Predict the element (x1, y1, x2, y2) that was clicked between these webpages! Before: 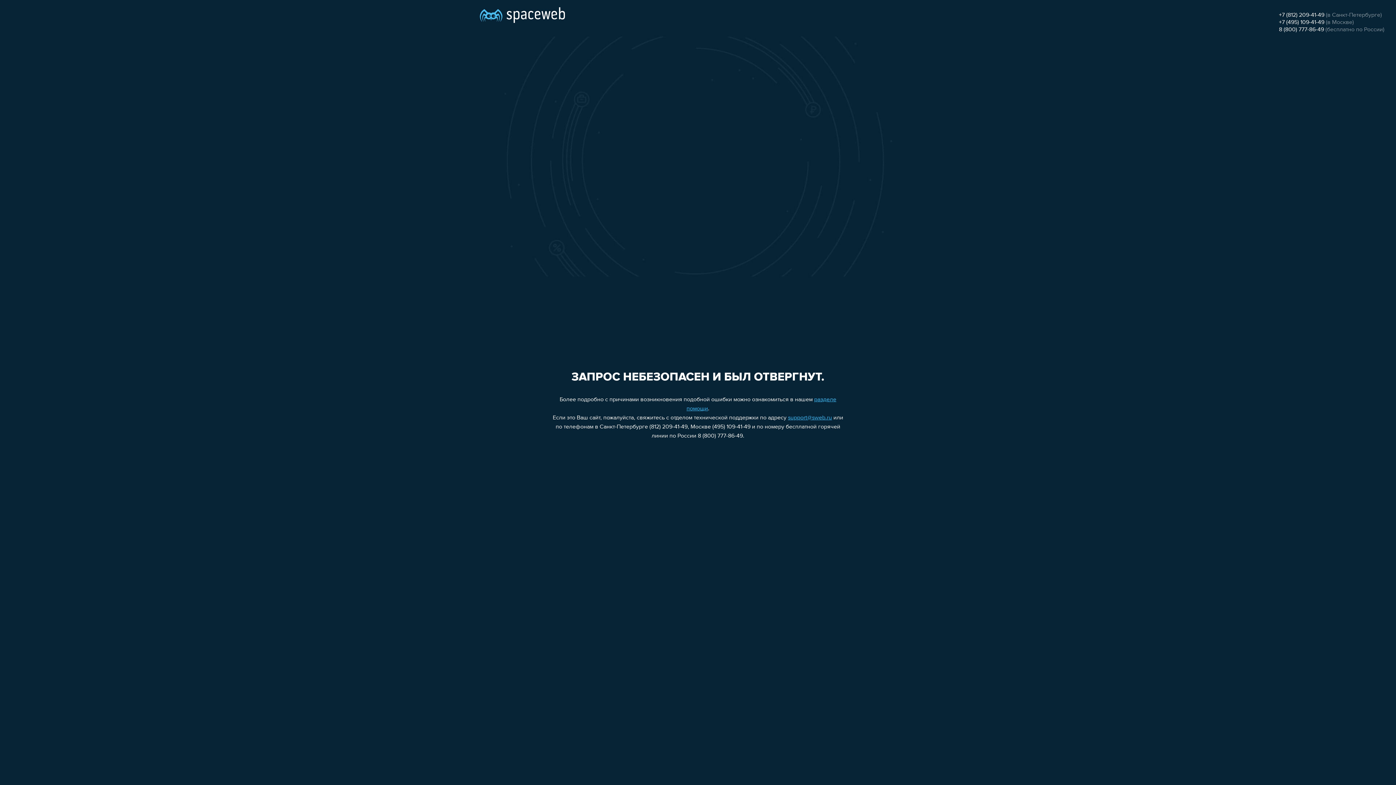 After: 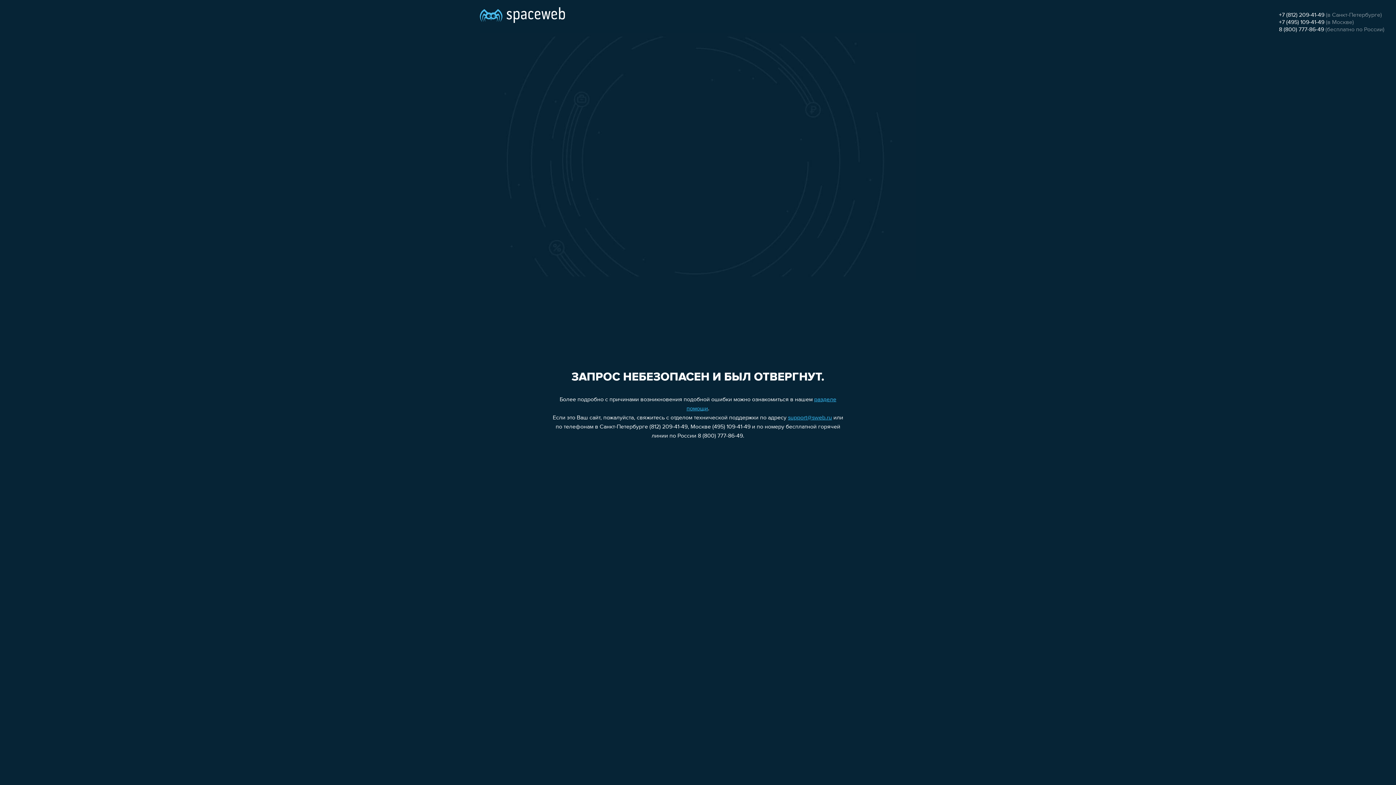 Action: bbox: (1279, 12, 1324, 18) label: +7 (812) 209-41-49